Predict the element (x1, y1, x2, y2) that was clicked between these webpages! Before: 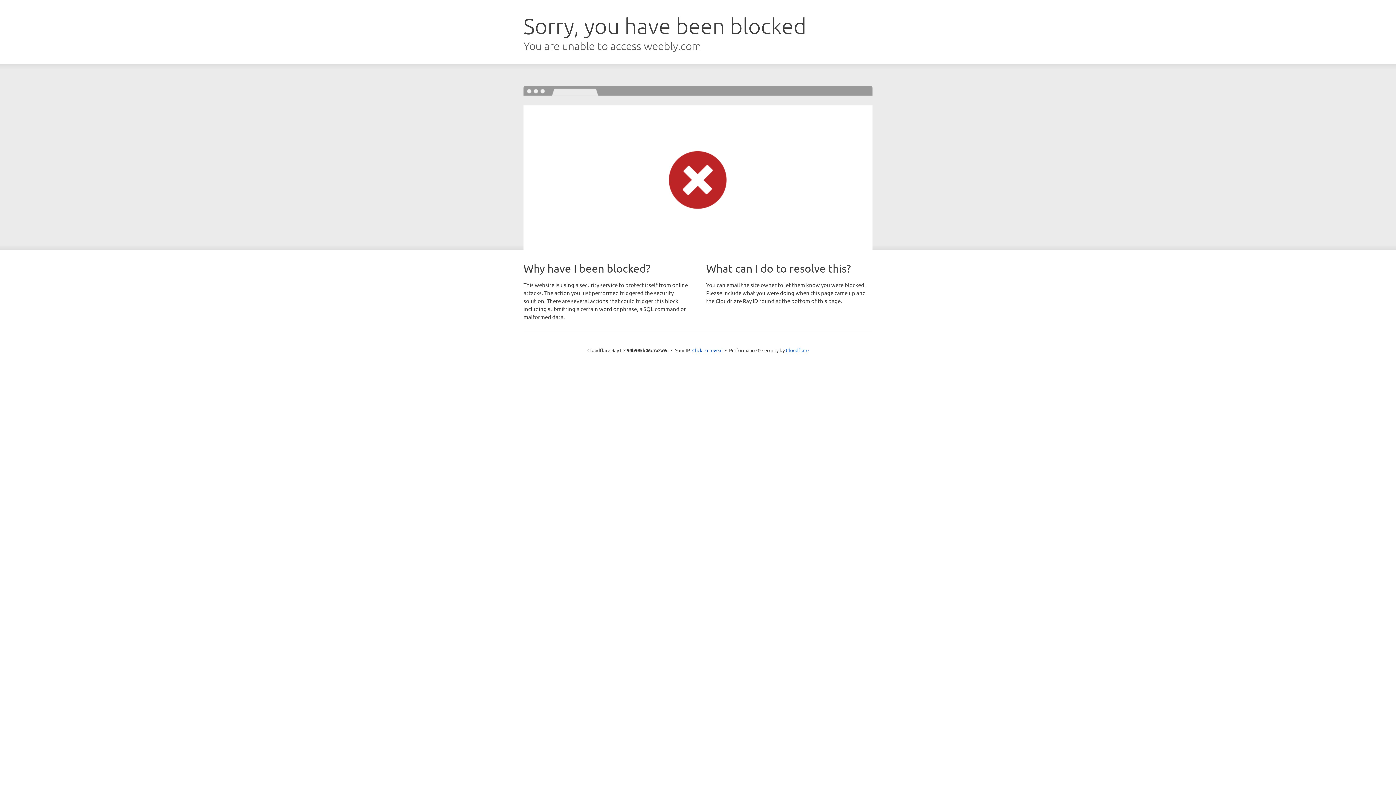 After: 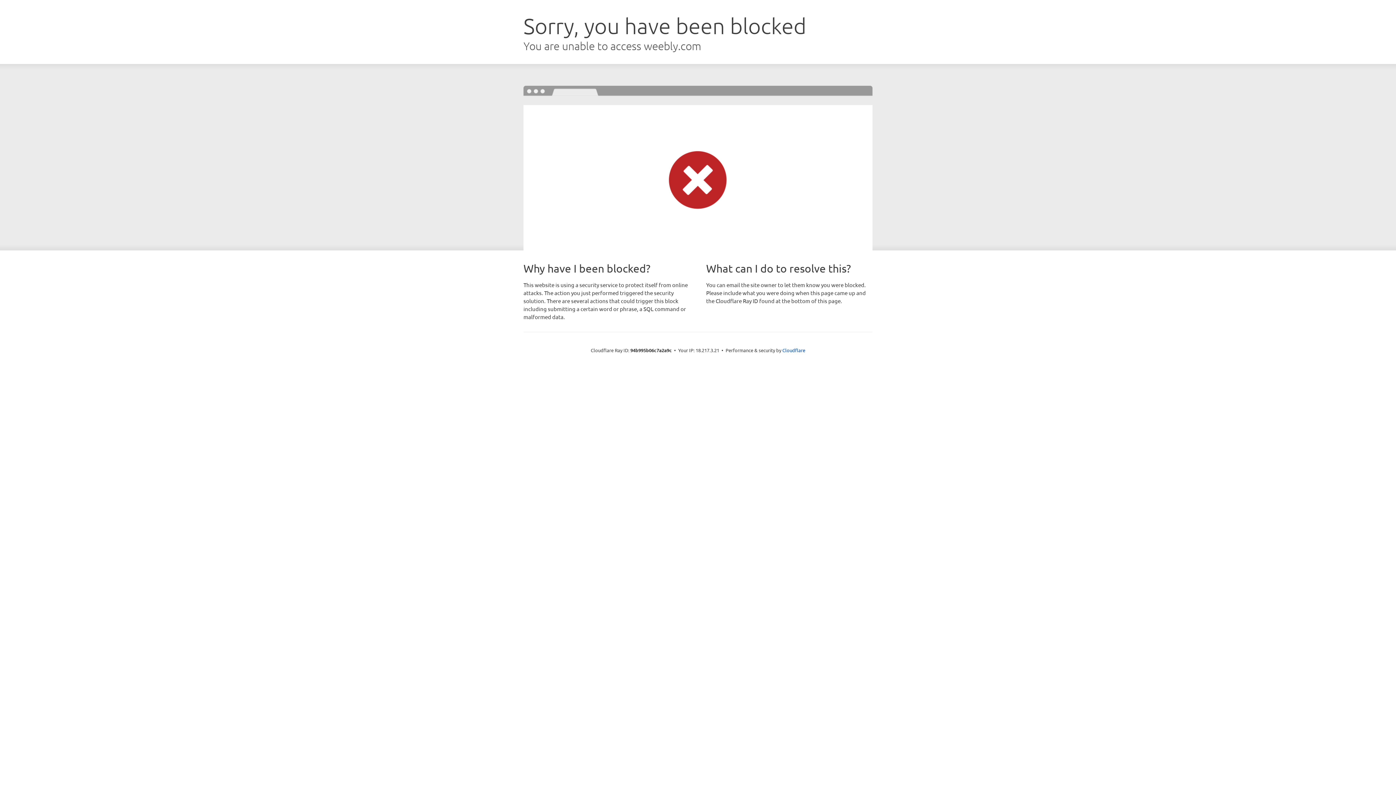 Action: bbox: (692, 346, 722, 353) label: Click to reveal